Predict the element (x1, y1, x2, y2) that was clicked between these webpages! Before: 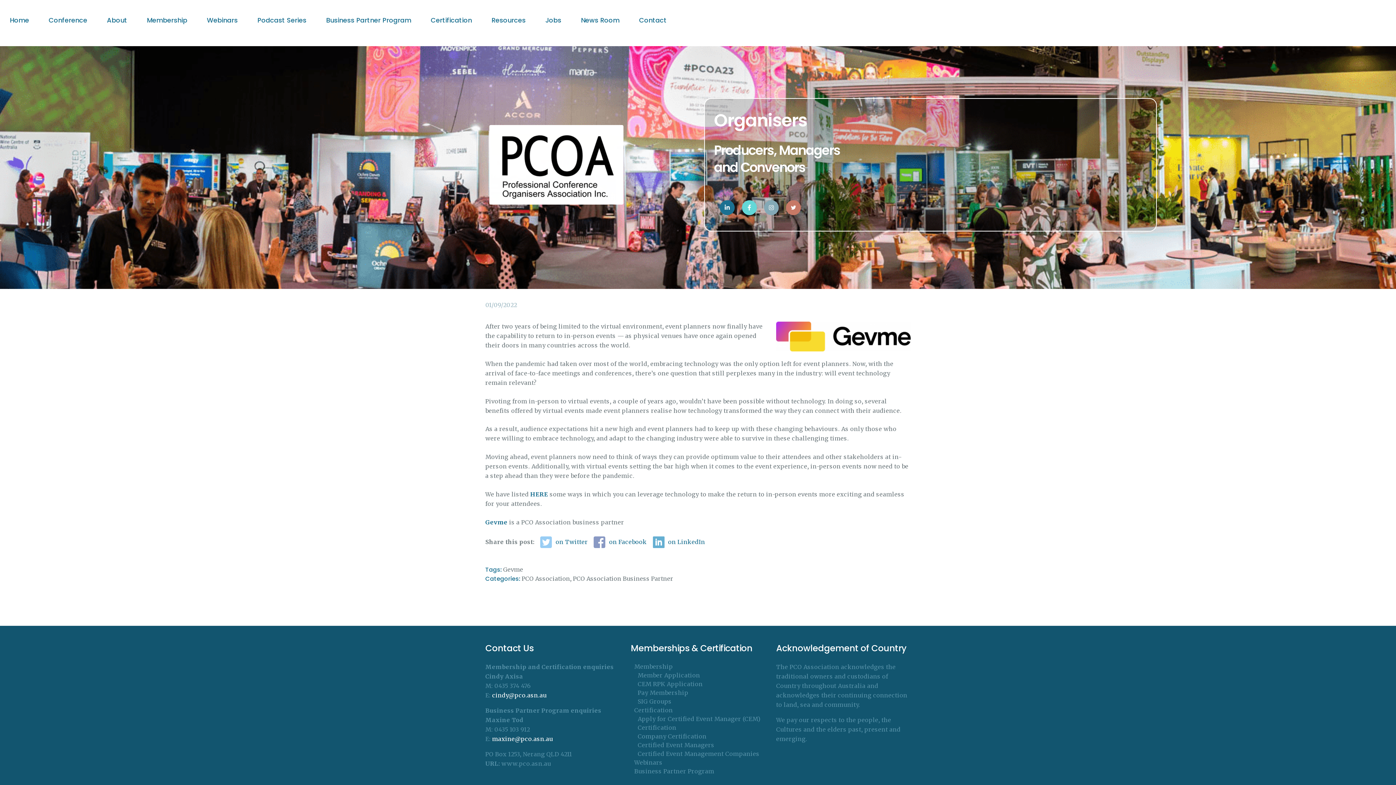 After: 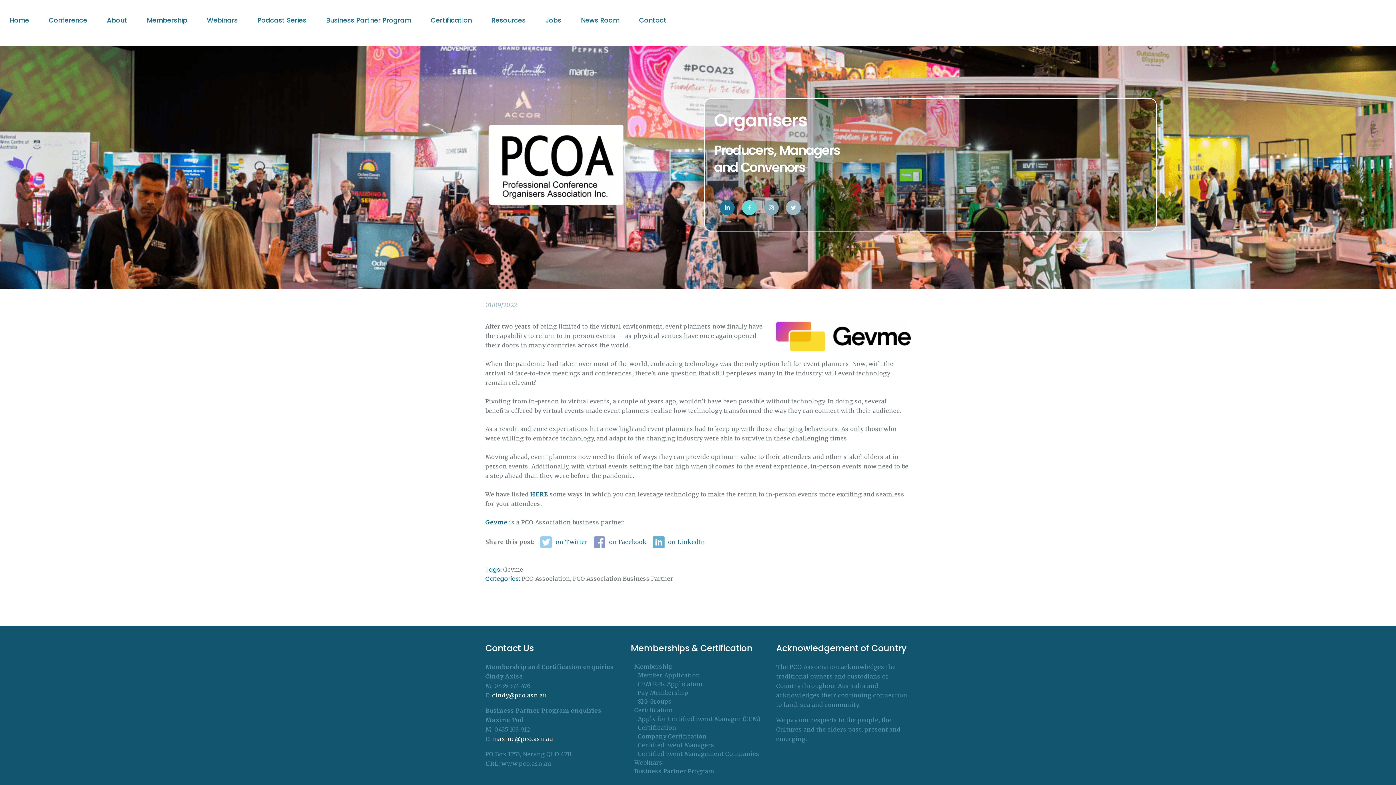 Action: bbox: (786, 200, 801, 215)